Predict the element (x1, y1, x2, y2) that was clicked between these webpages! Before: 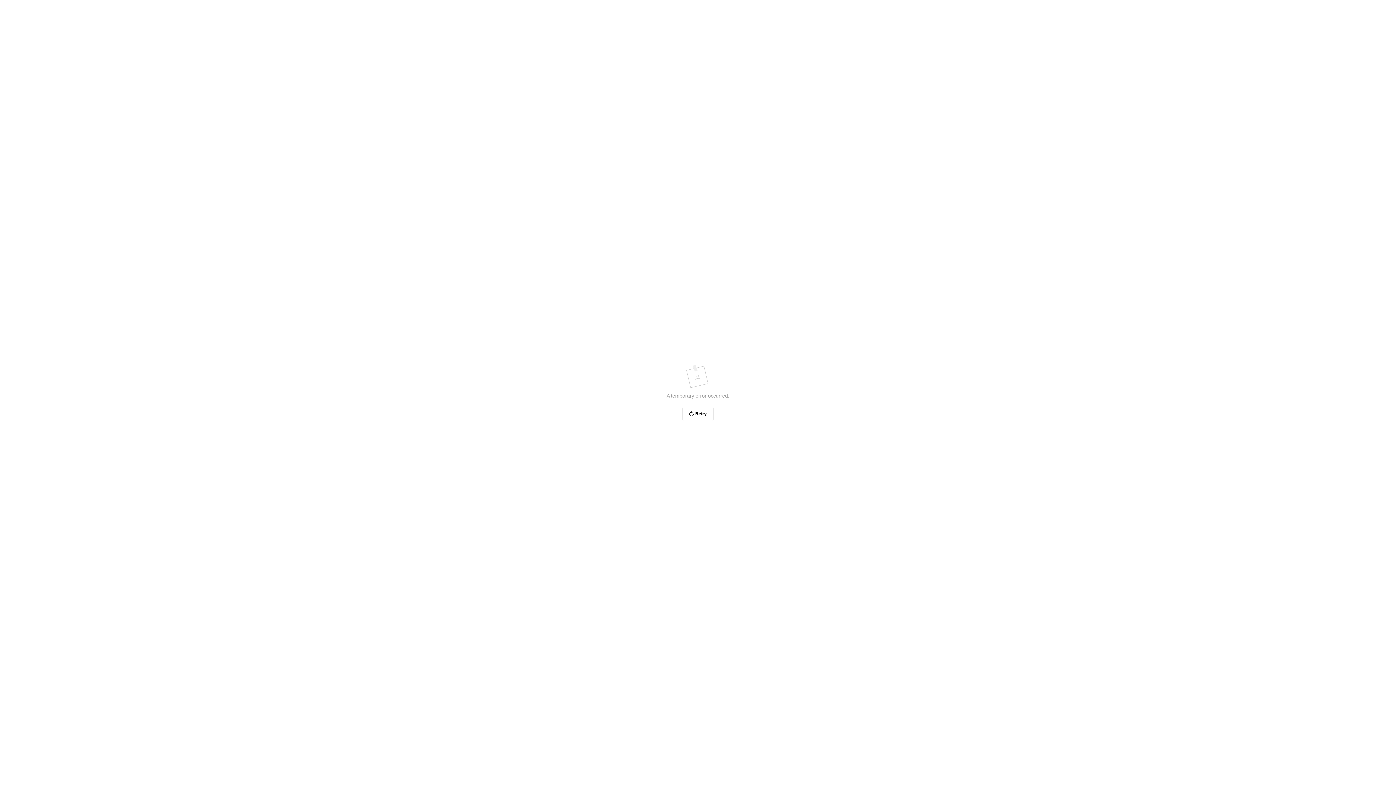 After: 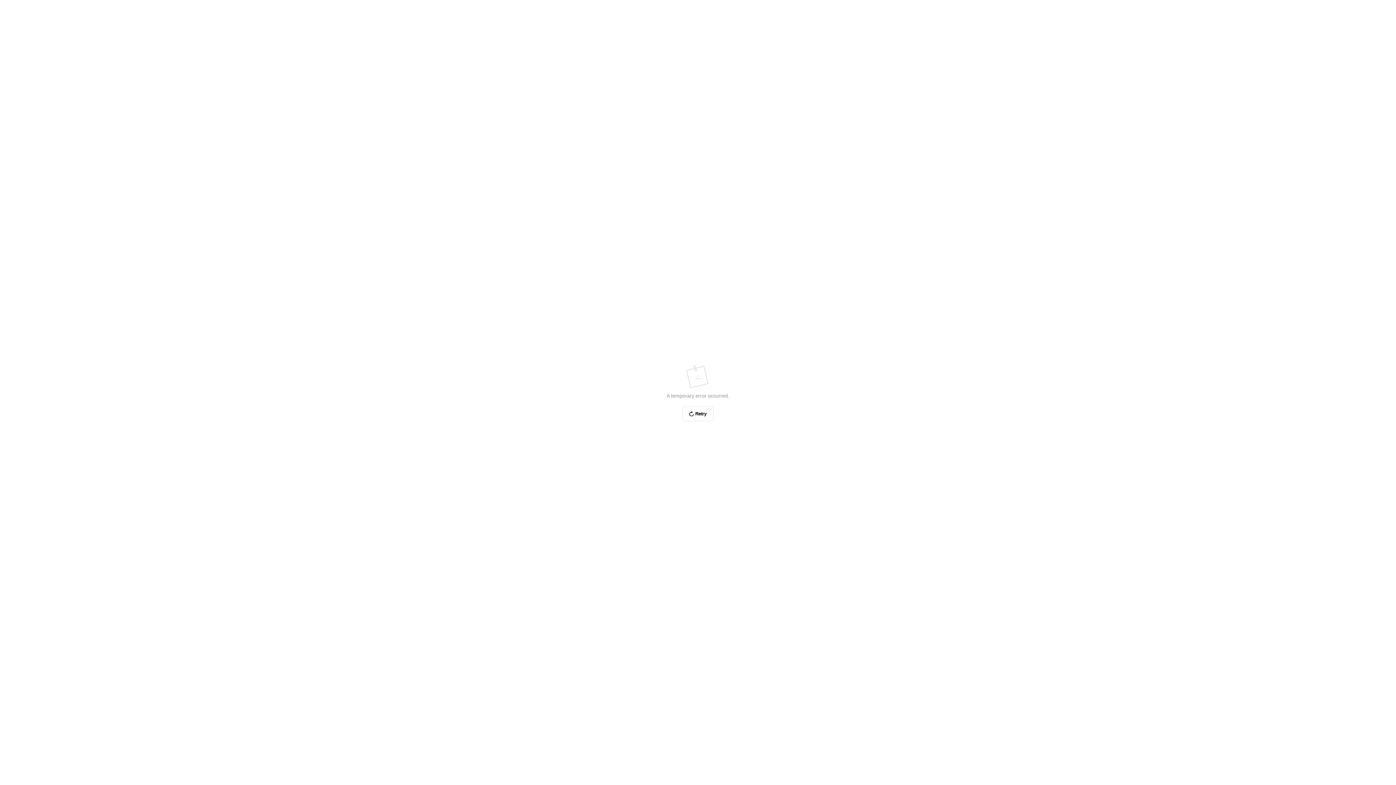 Action: label: Retry bbox: (682, 406, 713, 421)